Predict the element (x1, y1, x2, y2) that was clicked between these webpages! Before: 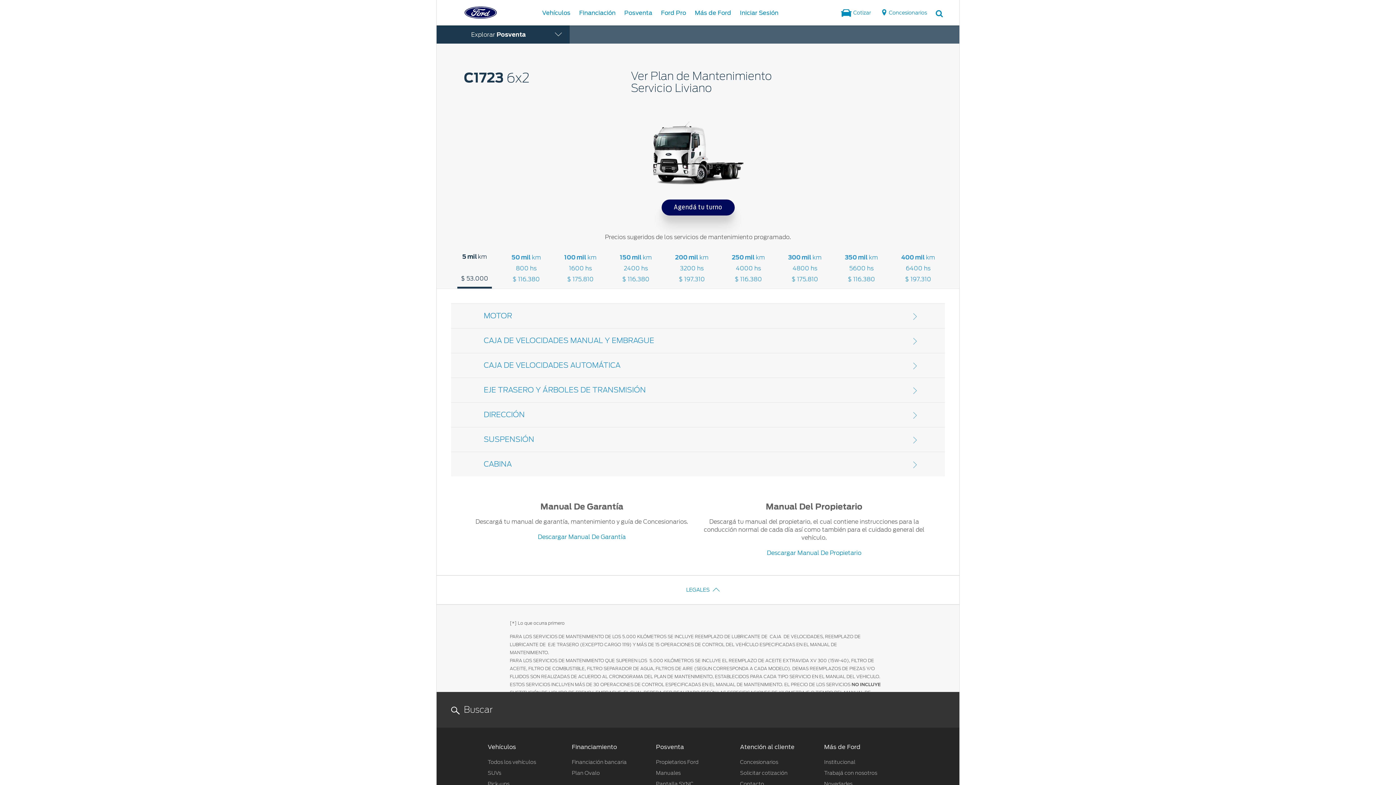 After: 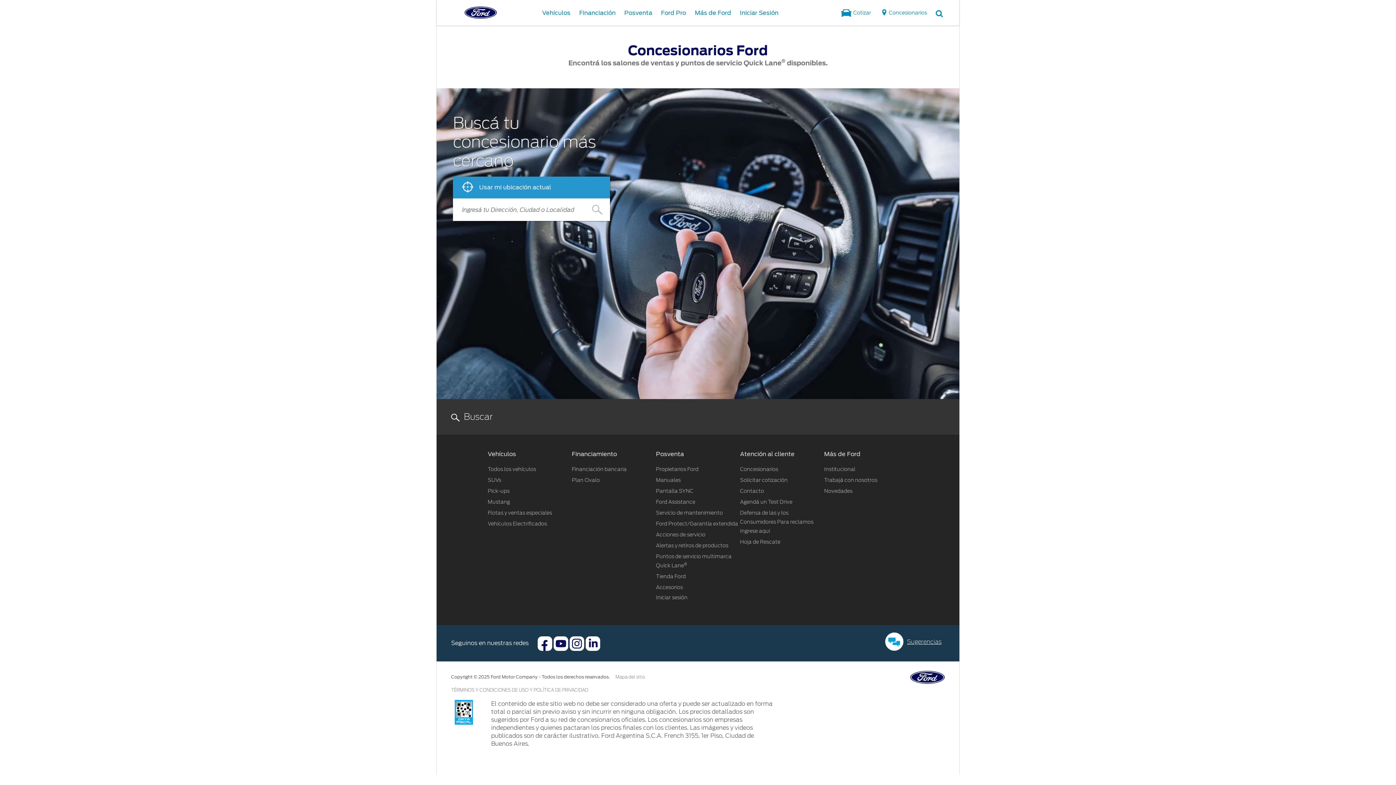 Action: bbox: (740, 759, 778, 765) label: Concesionarios